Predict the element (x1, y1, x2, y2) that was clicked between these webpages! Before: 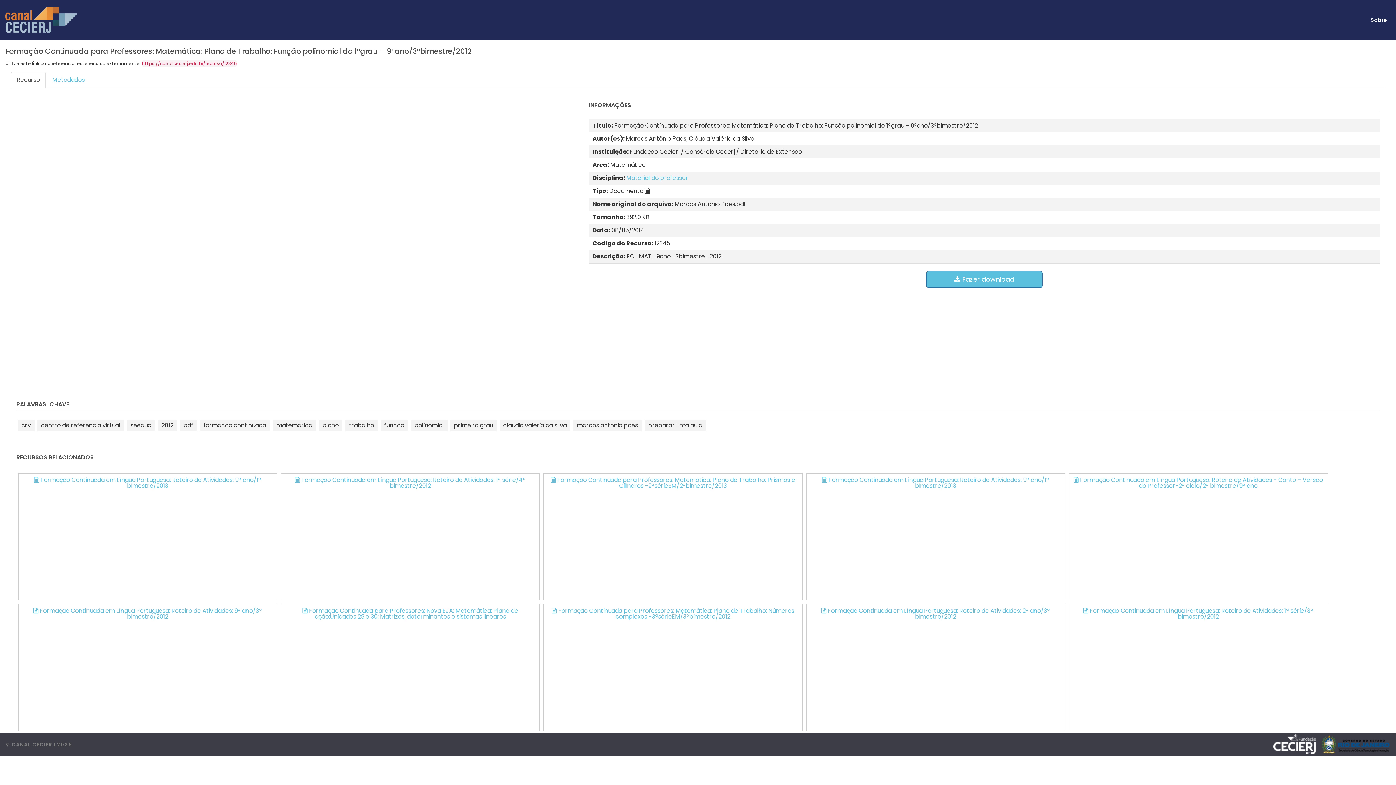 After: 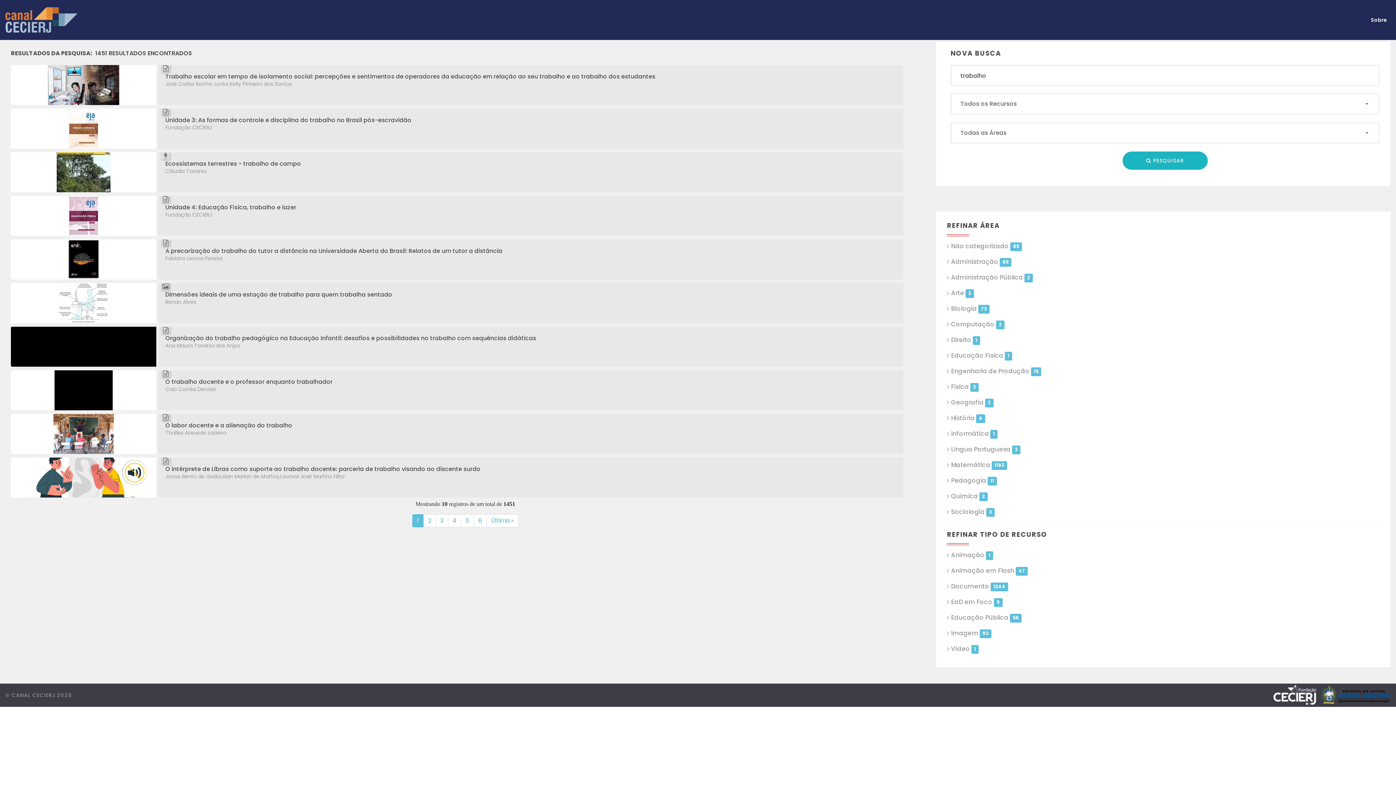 Action: bbox: (345, 420, 377, 431) label: trabalho